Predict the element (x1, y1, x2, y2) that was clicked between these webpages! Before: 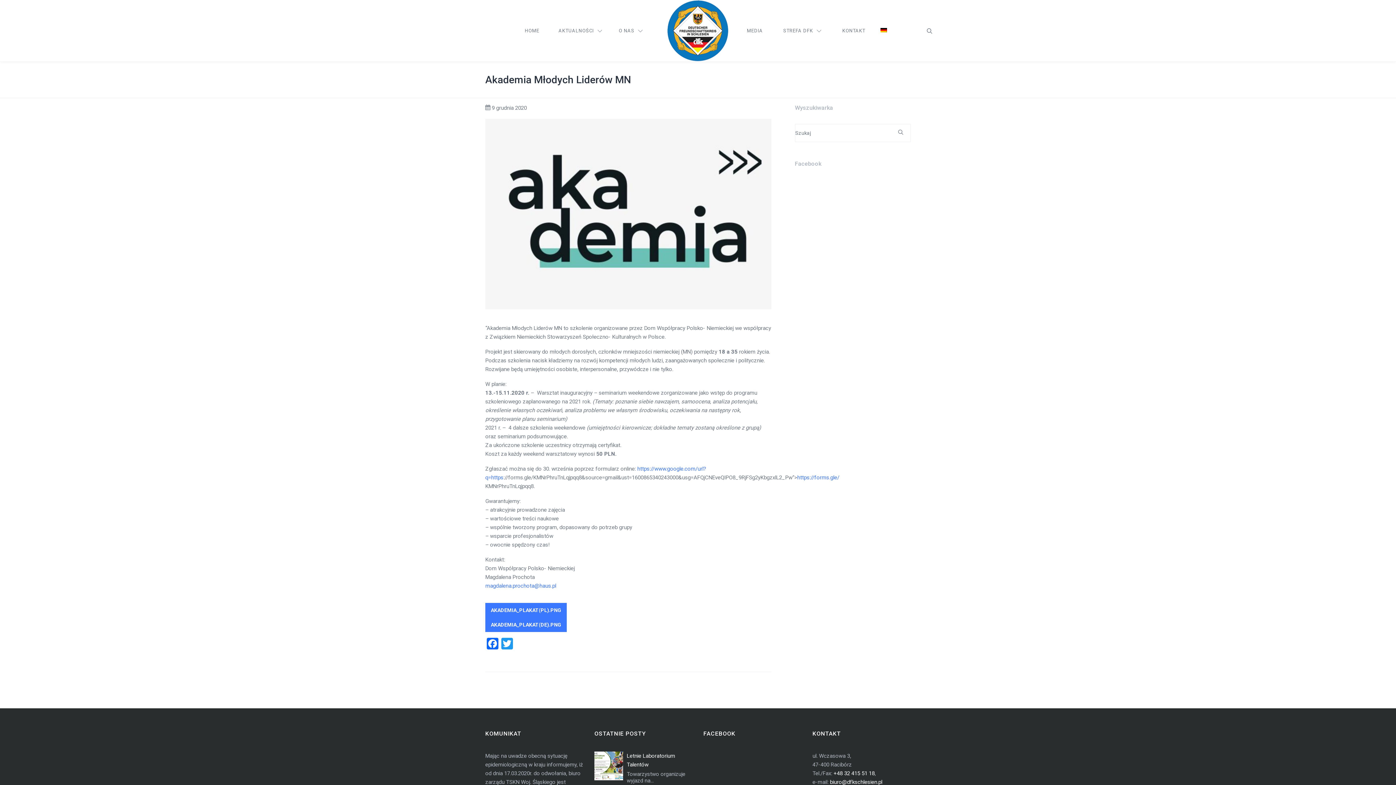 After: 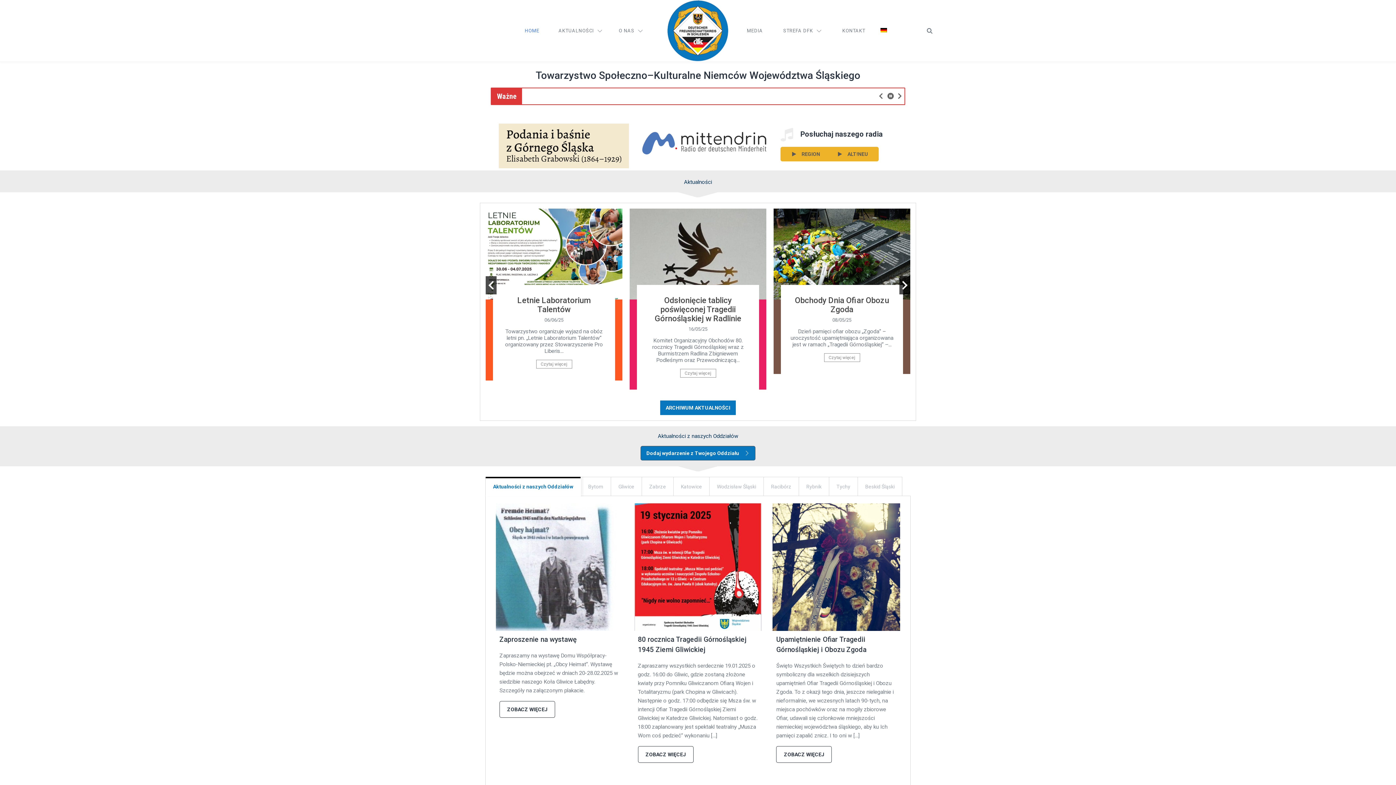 Action: bbox: (658, 0, 738, 61)